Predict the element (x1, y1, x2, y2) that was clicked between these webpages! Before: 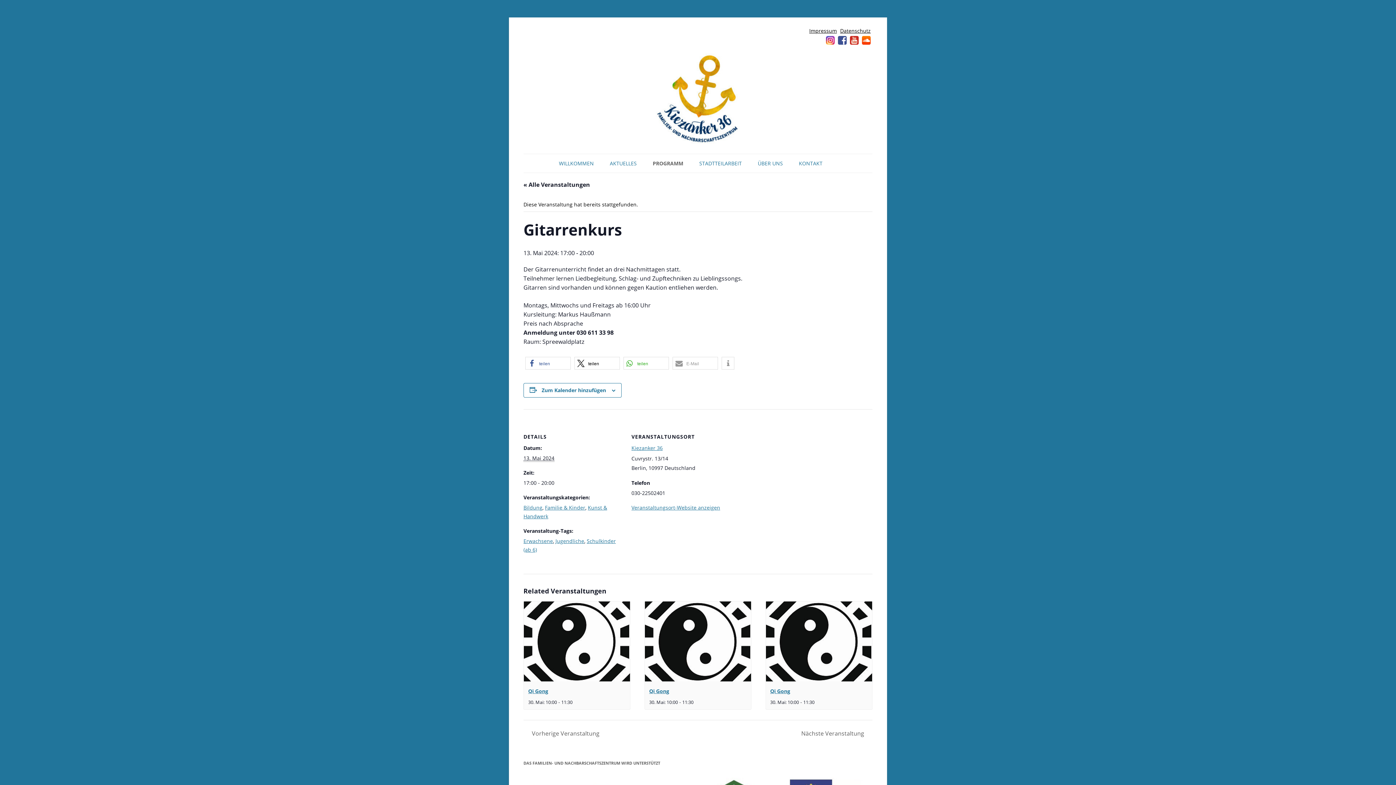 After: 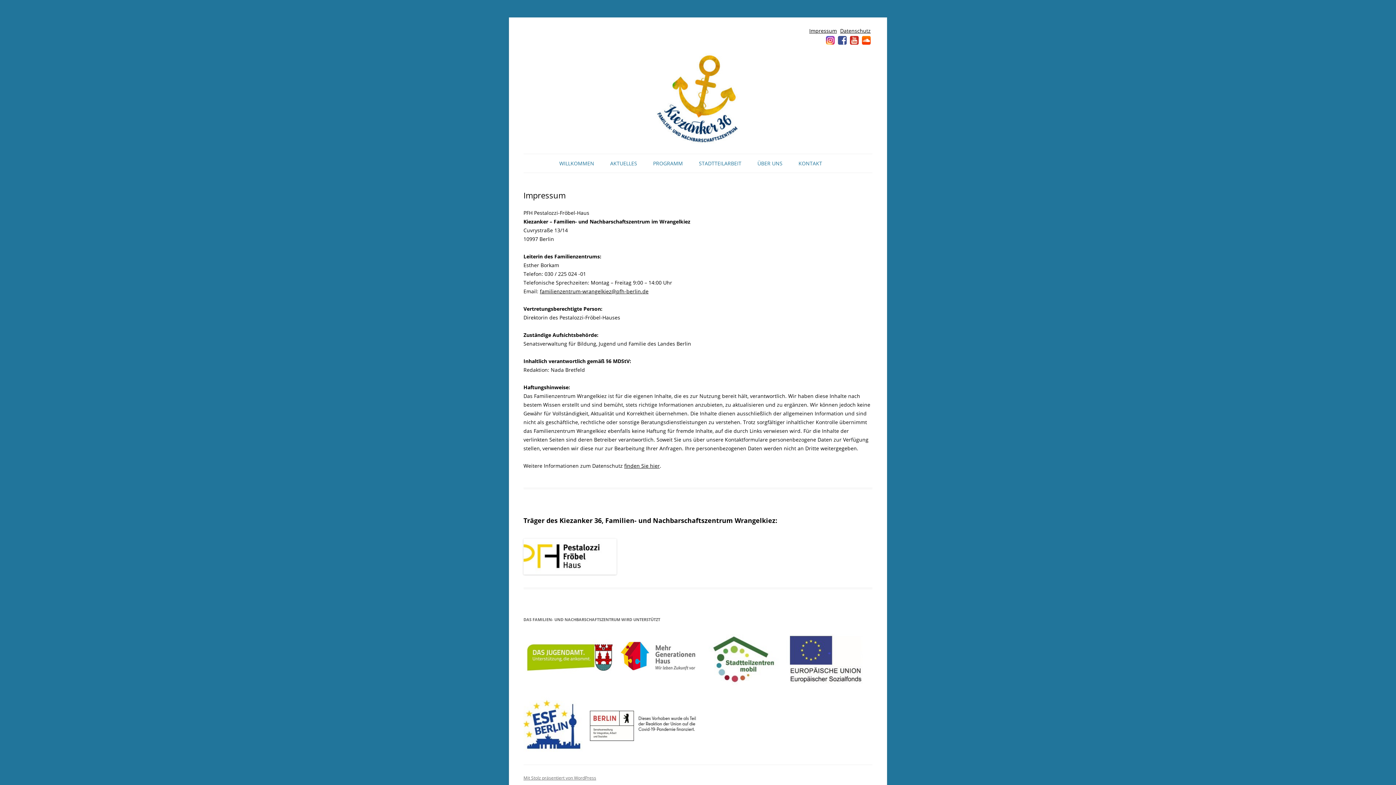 Action: label: Impressum bbox: (809, 26, 837, 35)